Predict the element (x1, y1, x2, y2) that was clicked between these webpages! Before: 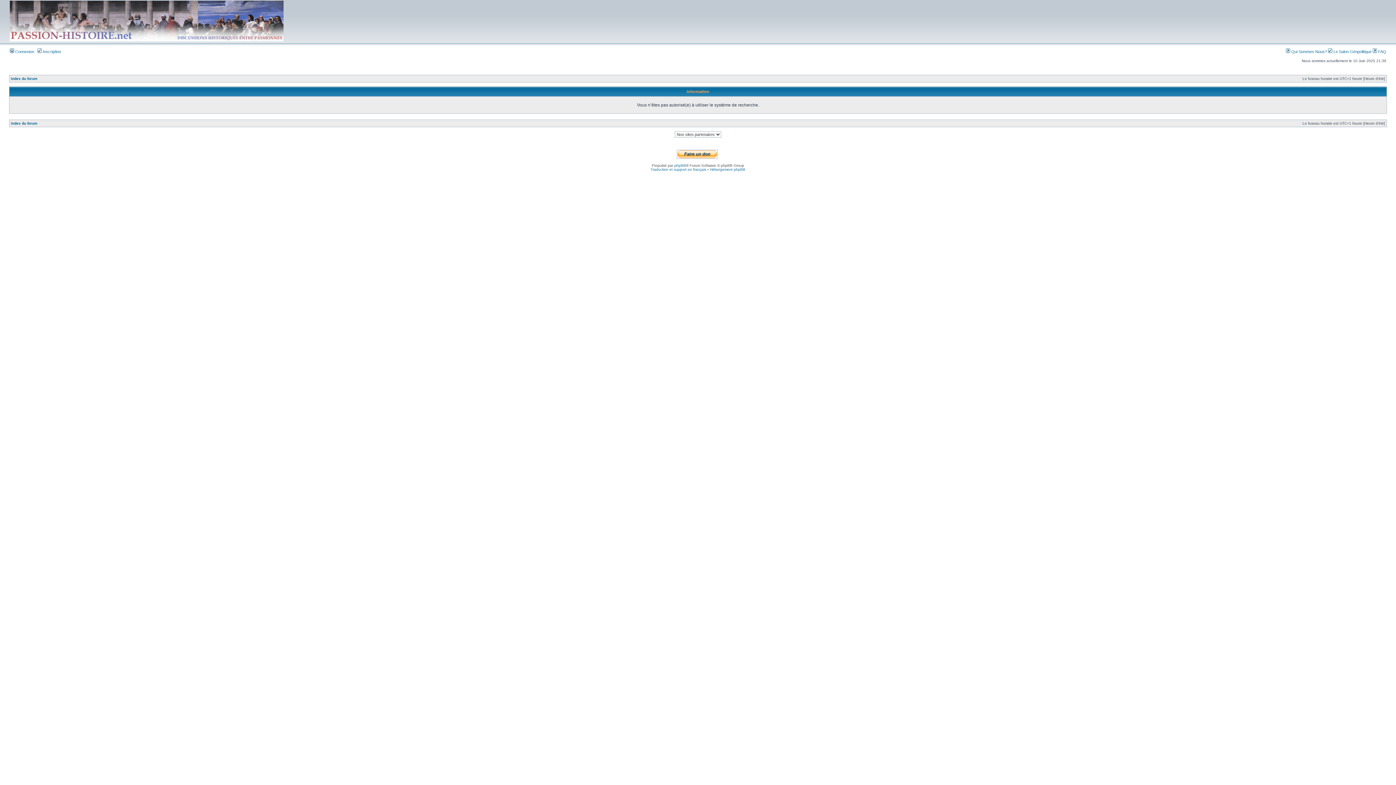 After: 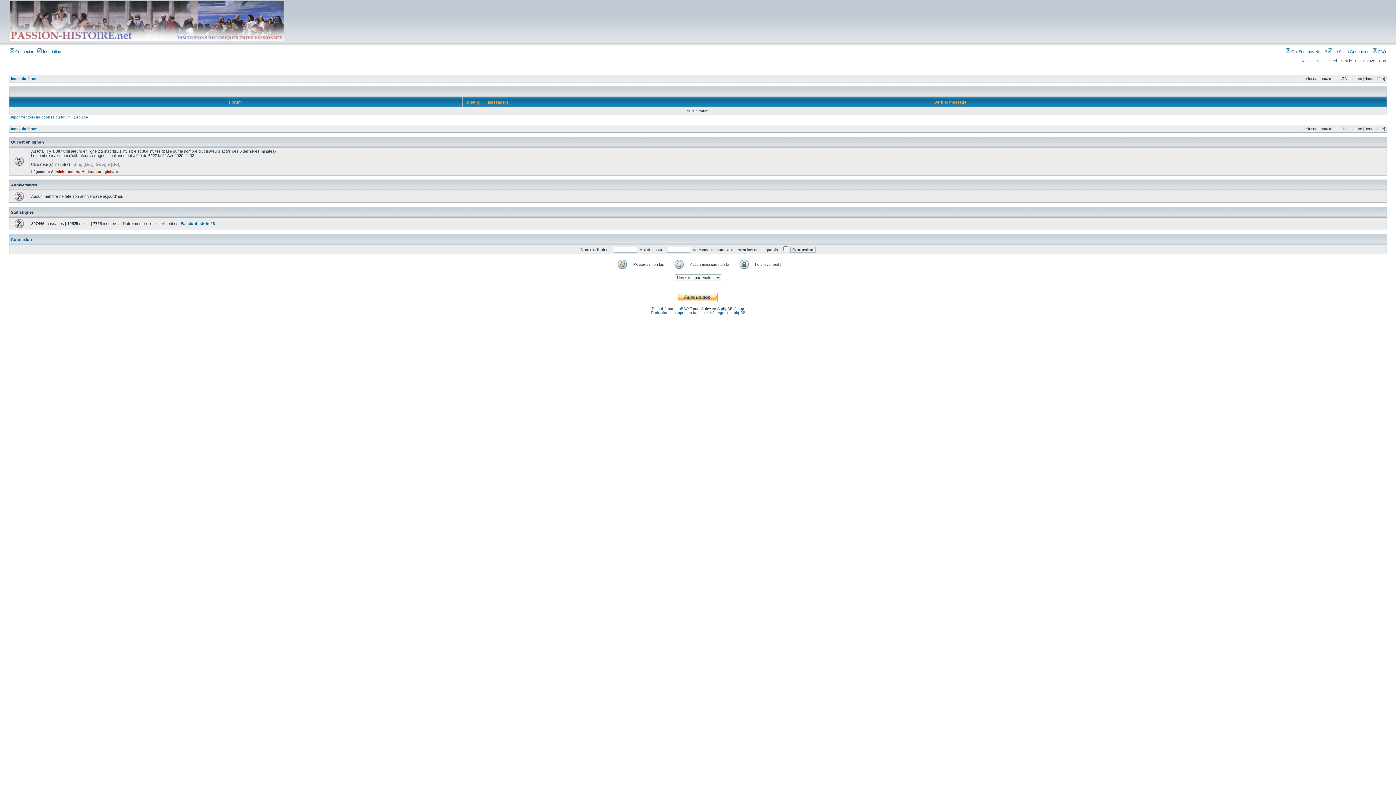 Action: label: Index du forum bbox: (10, 121, 37, 125)